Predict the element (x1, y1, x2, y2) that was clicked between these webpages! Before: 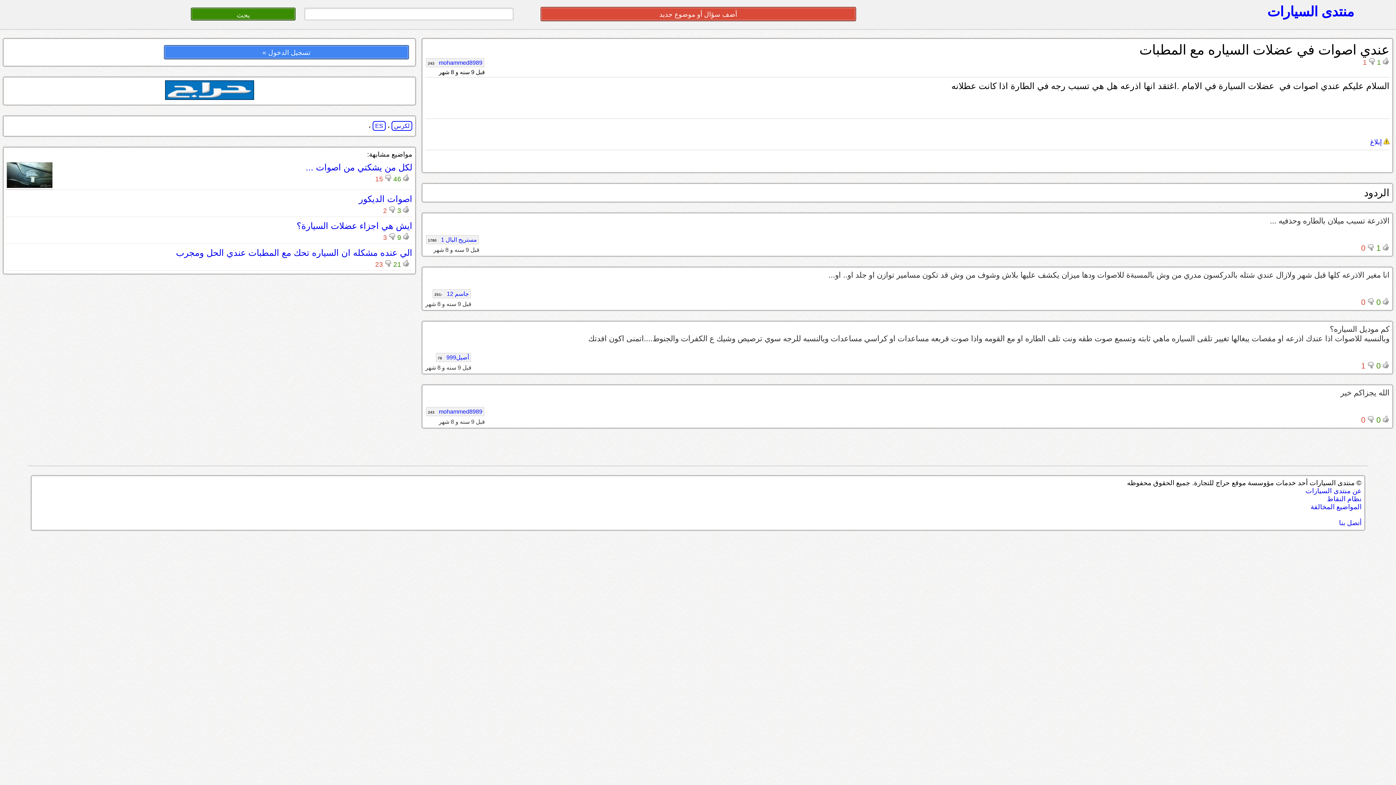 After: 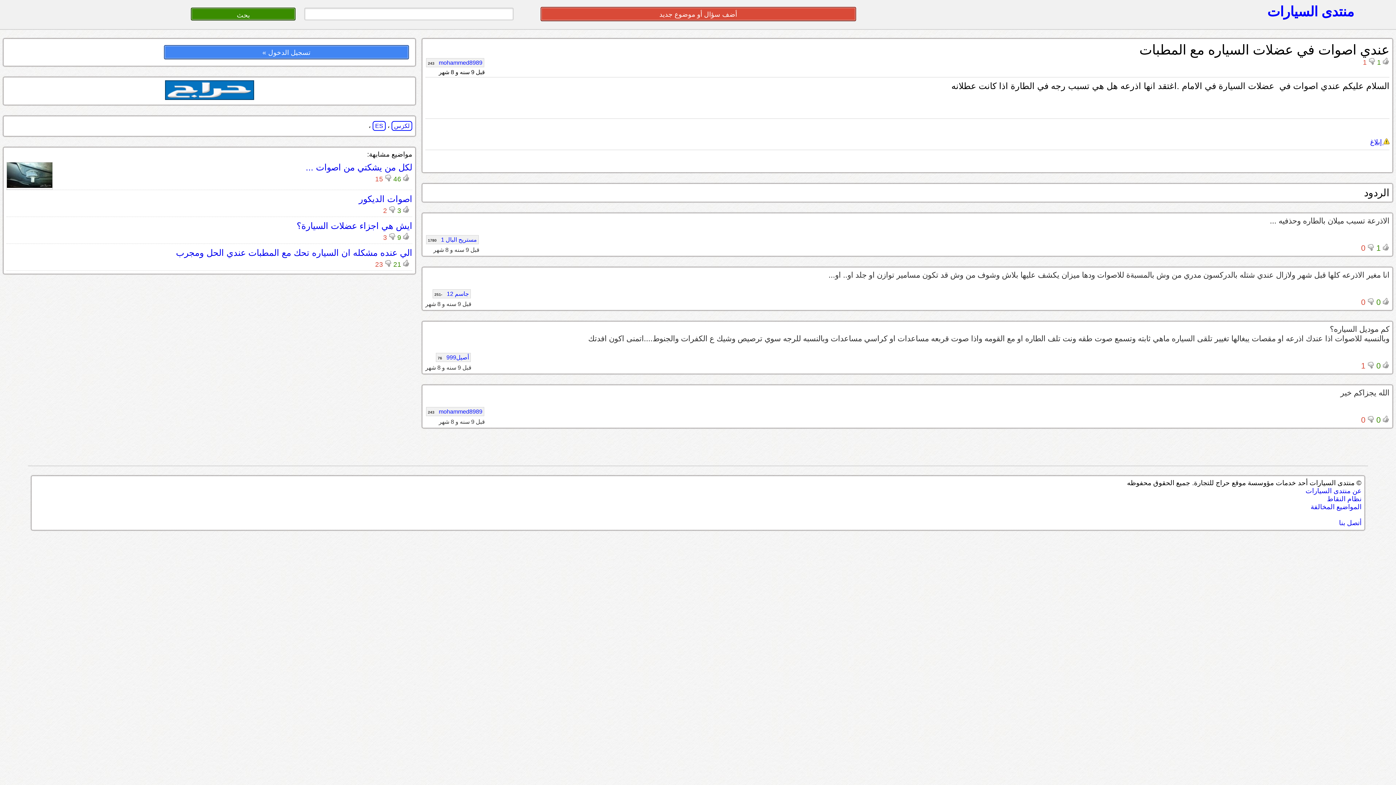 Action: bbox: (1370, 138, 1389, 145) label:  إبلاغ